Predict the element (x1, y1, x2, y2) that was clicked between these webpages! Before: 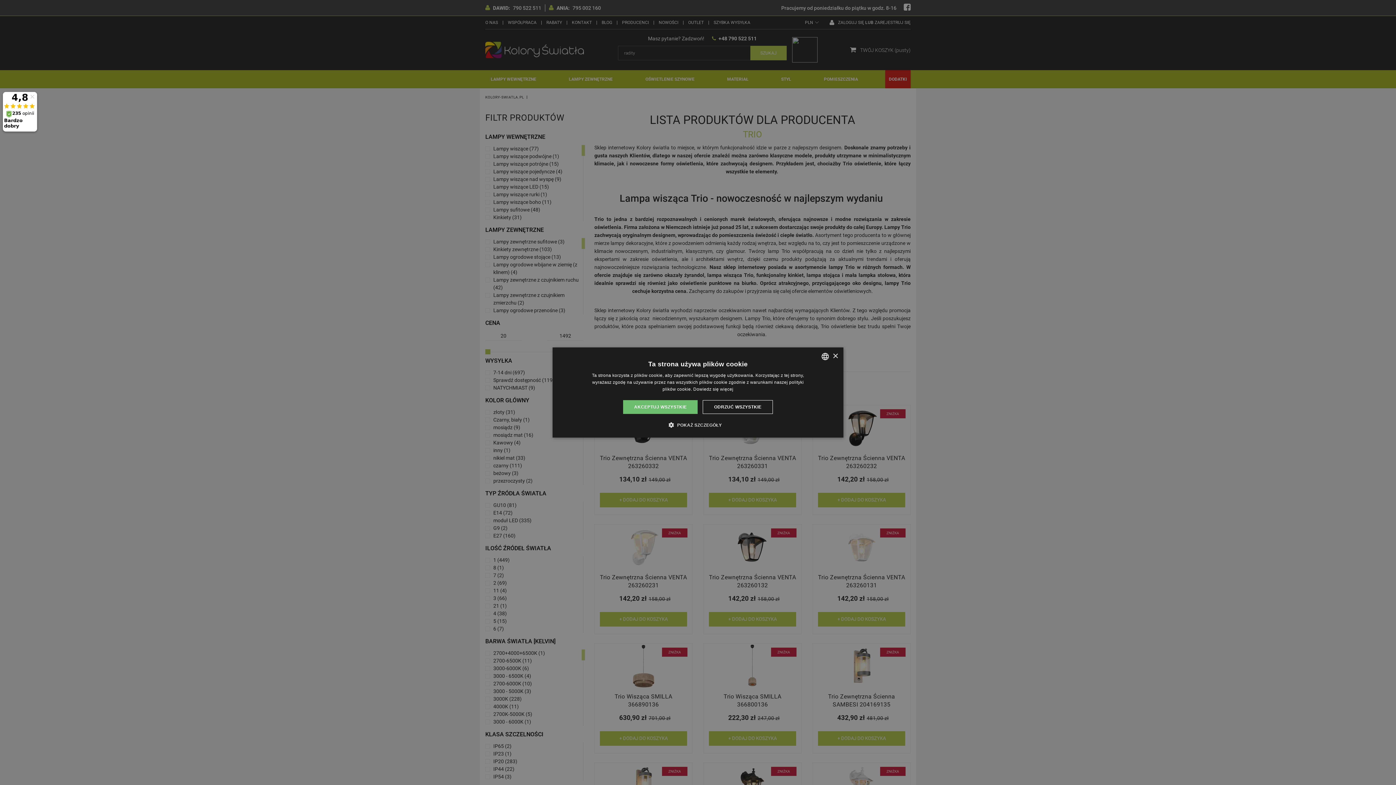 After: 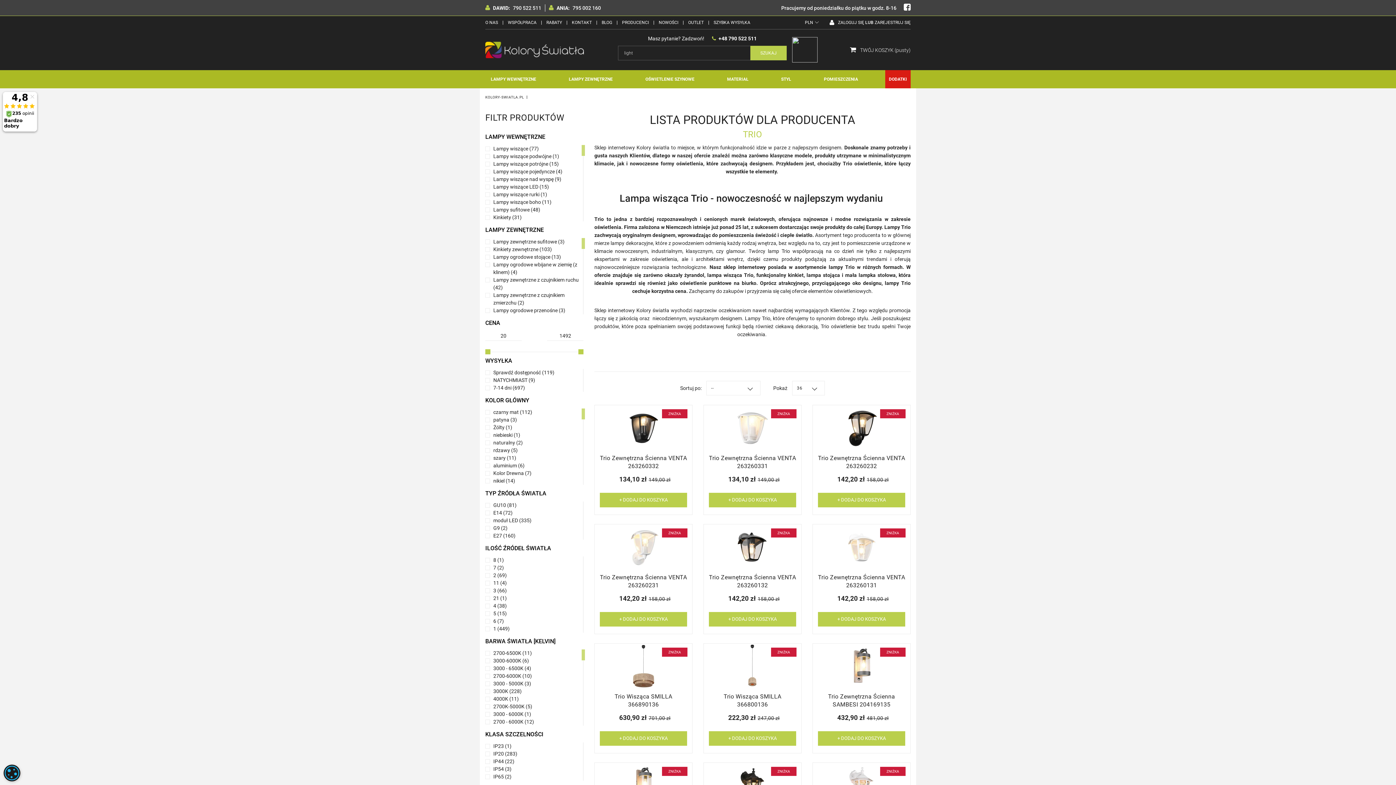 Action: label: ODRZUĆ WSZYSTKIE bbox: (703, 400, 773, 414)